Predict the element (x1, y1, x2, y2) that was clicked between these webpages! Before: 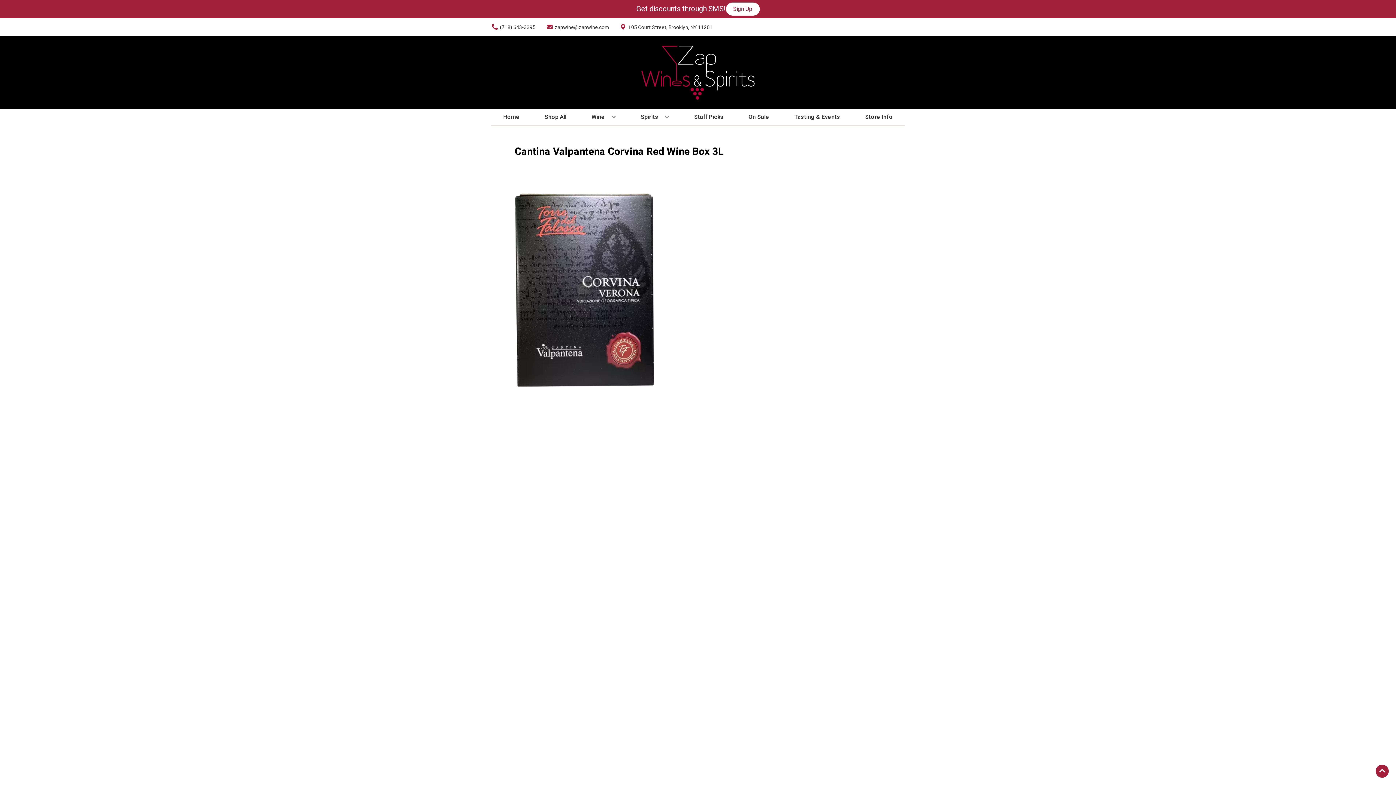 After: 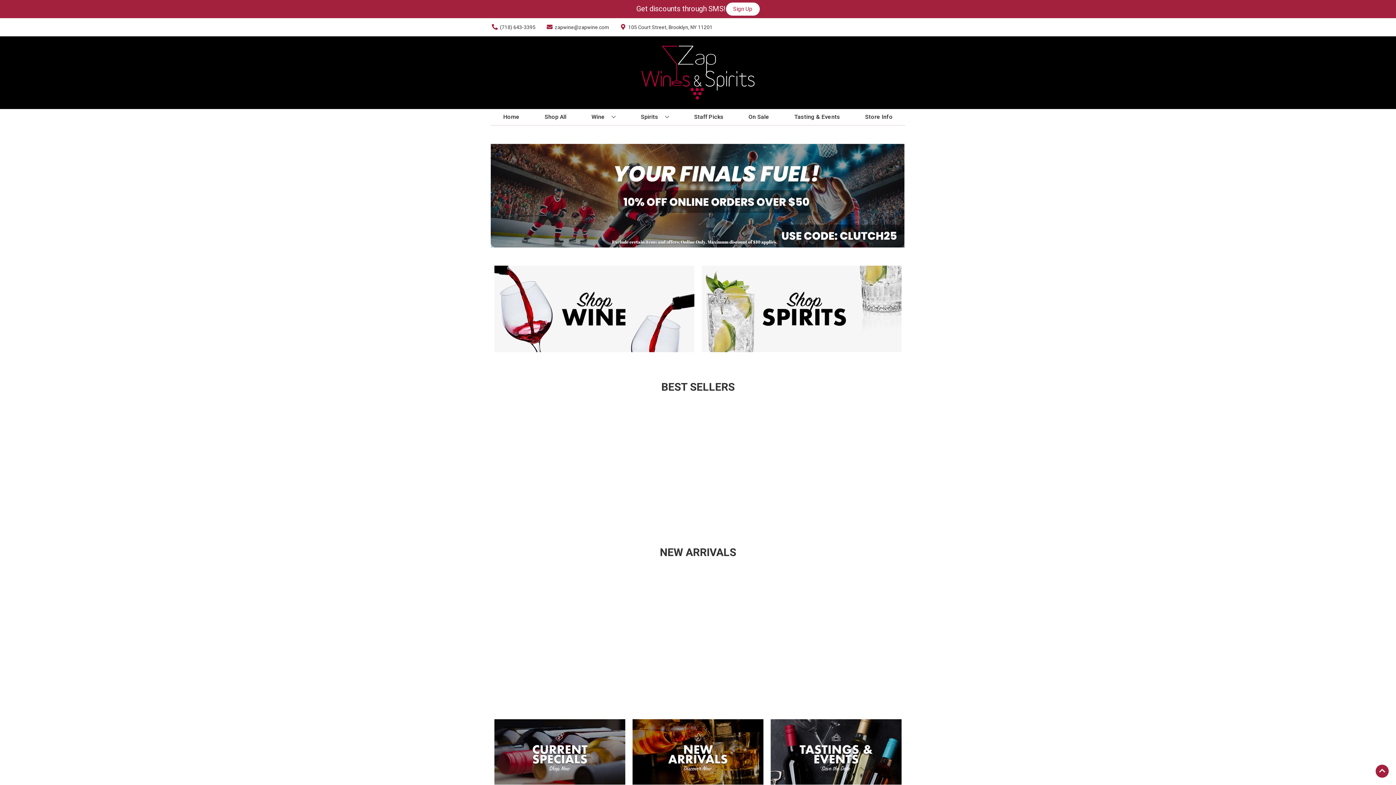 Action: bbox: (625, 36, 770, 109)